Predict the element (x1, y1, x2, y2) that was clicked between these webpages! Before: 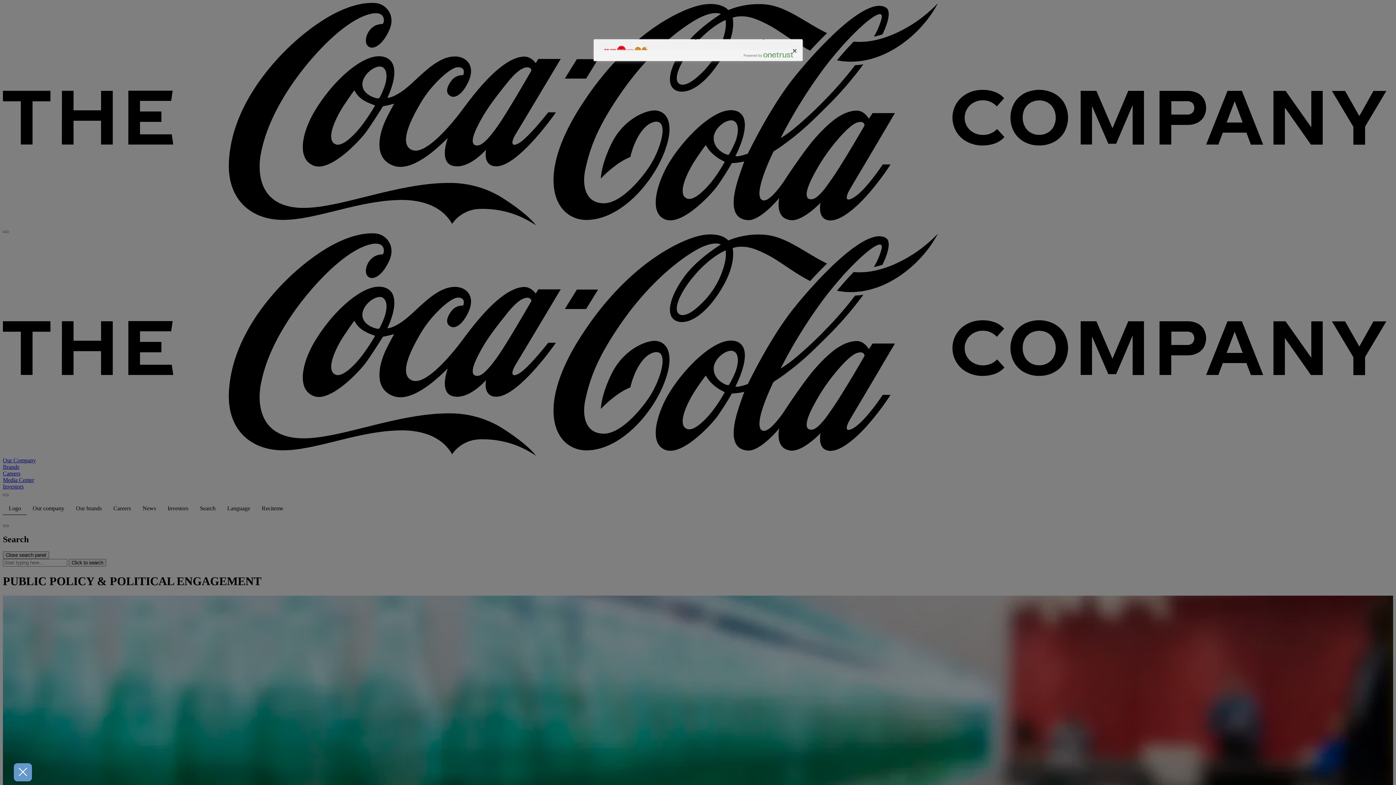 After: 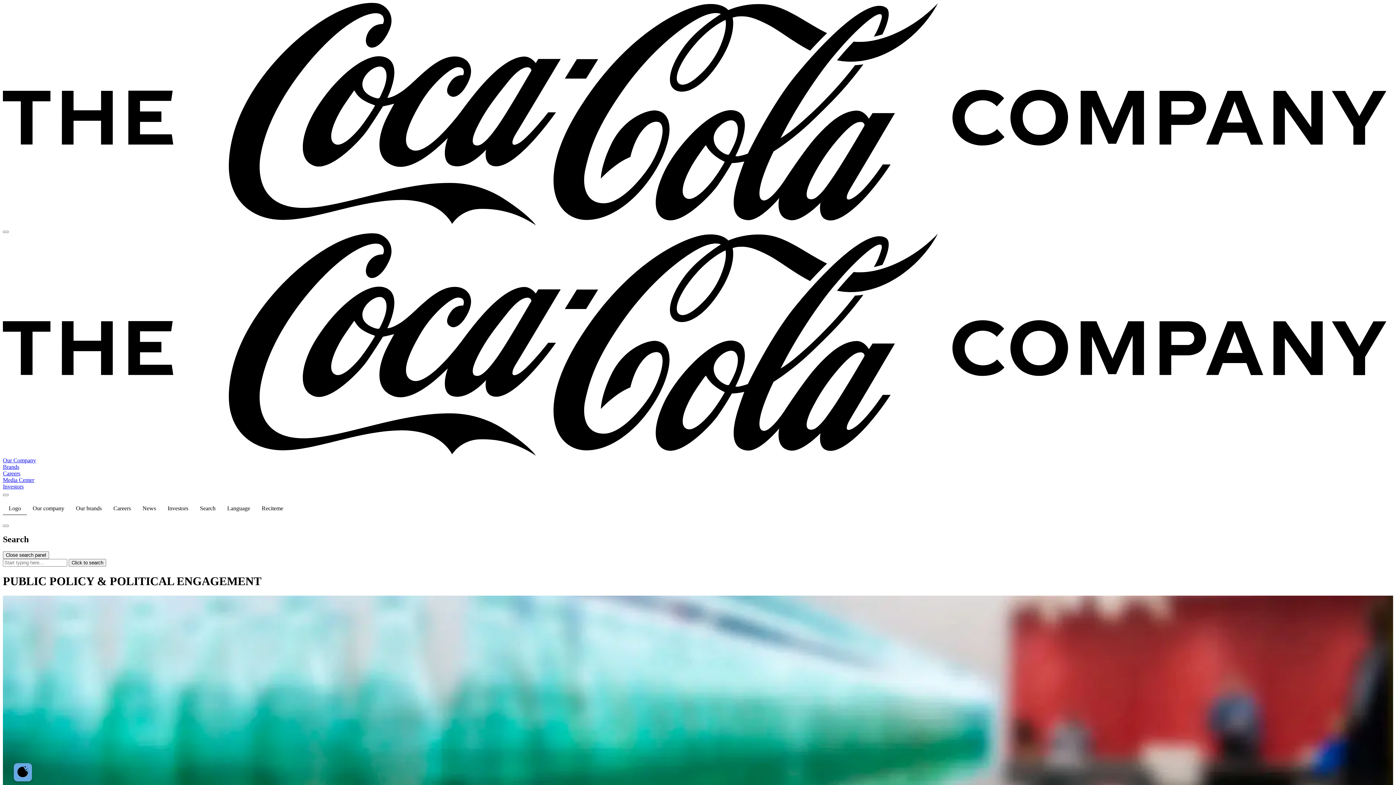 Action: bbox: (786, 42, 802, 58) label: Close